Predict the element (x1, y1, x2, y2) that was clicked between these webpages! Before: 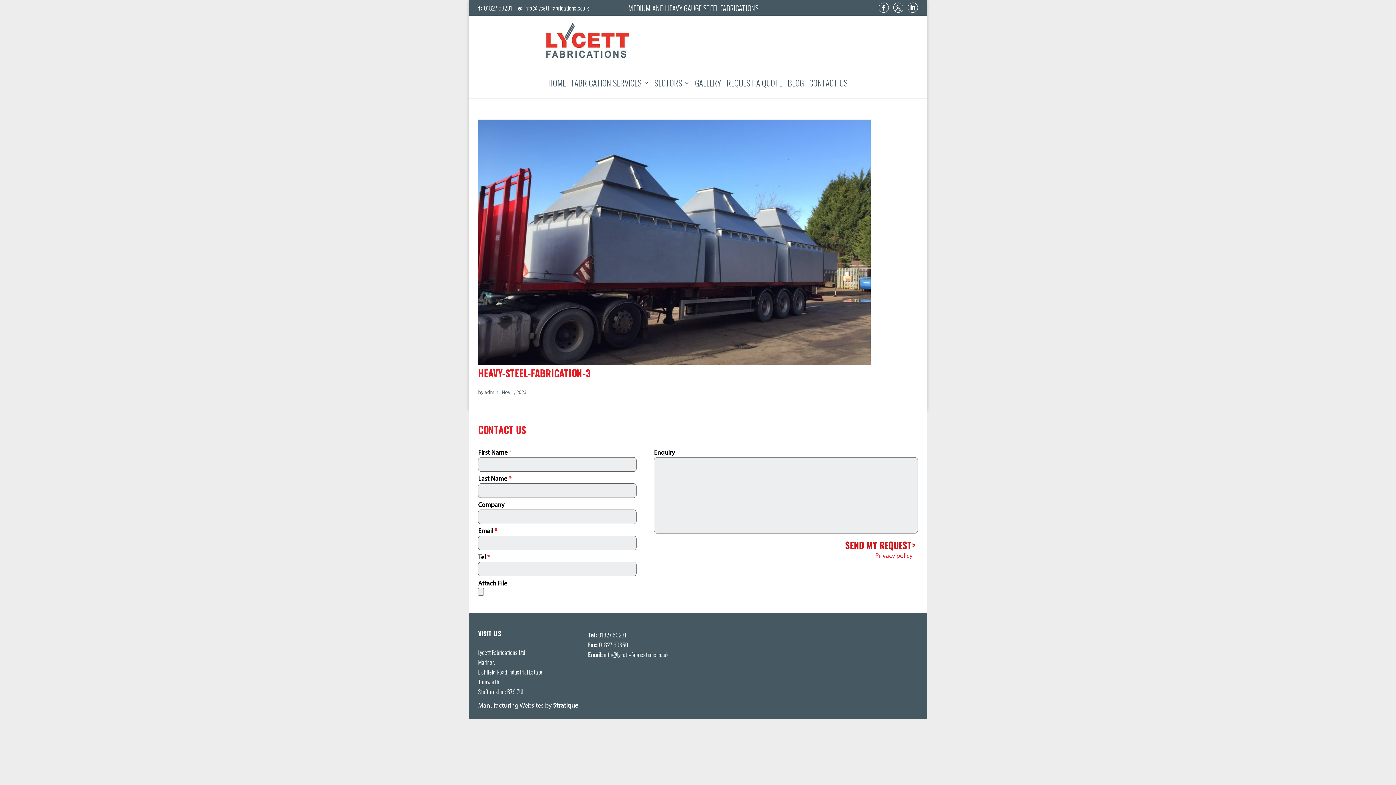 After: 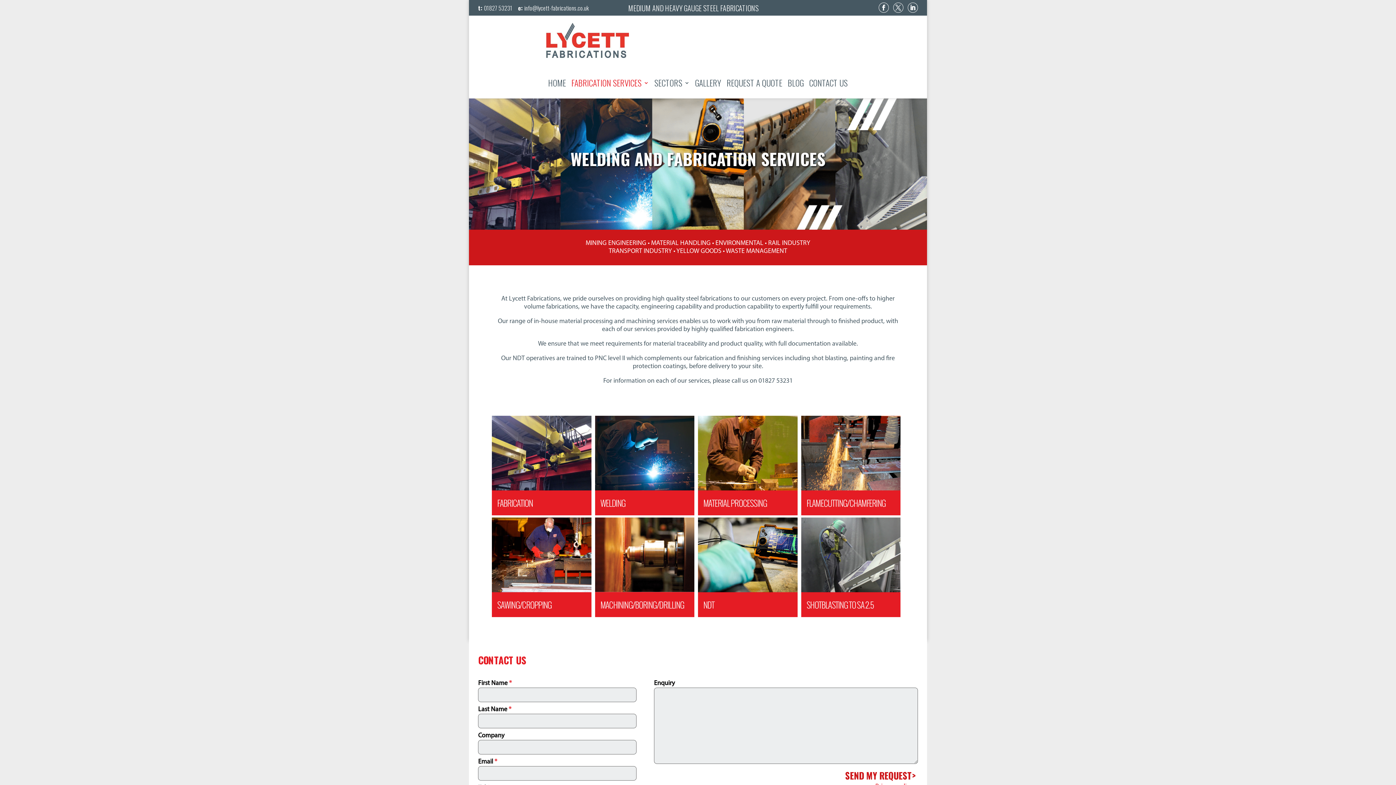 Action: bbox: (571, 79, 649, 94) label: FABRICATION SERVICES